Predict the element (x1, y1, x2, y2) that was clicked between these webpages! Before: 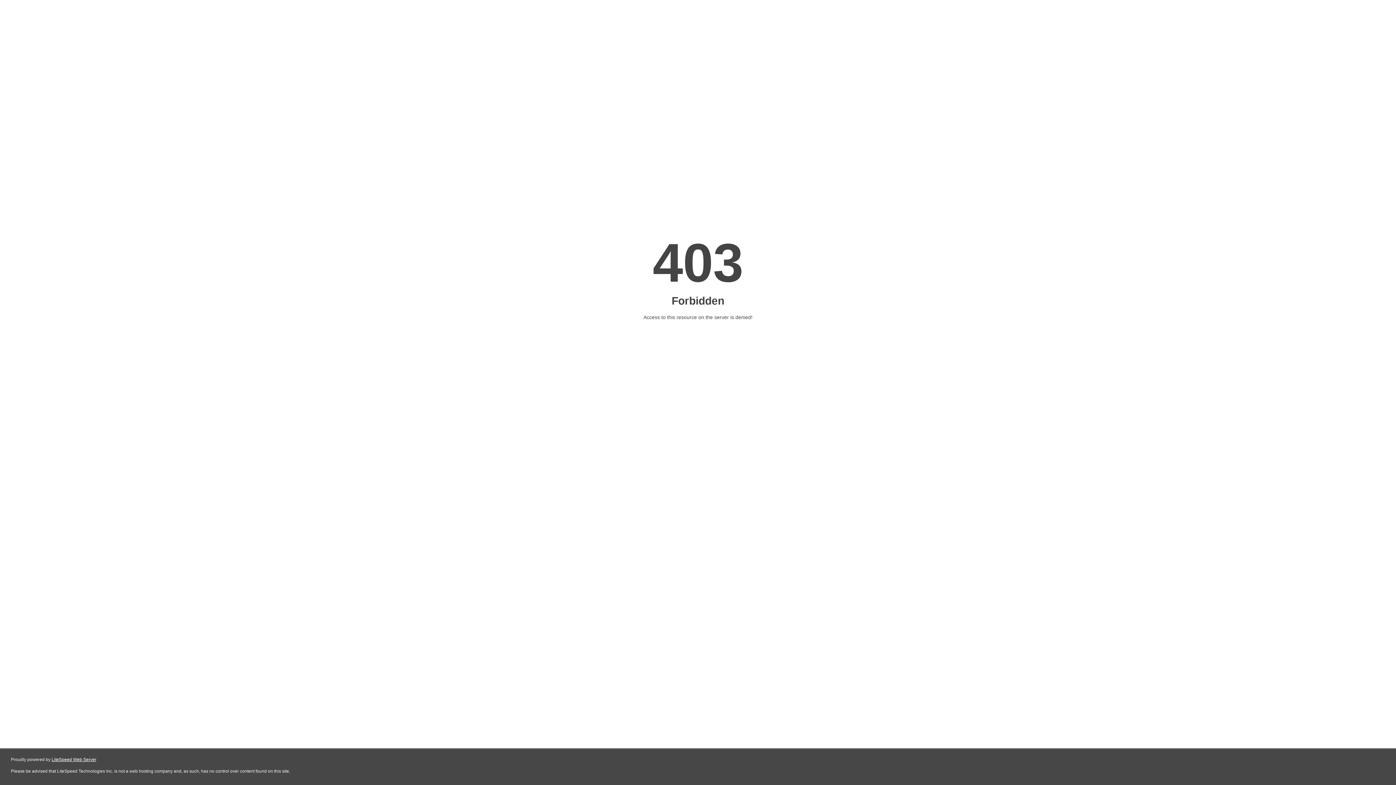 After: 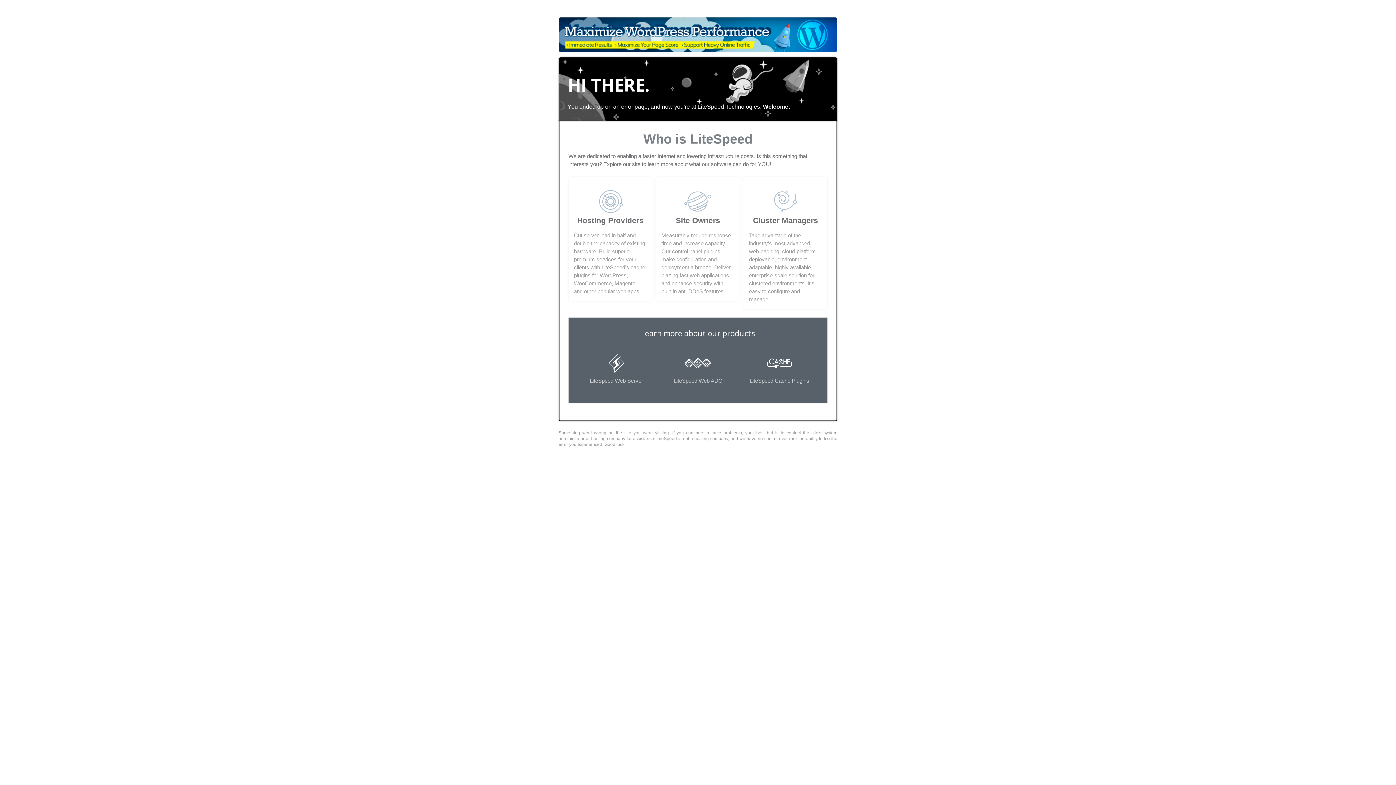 Action: bbox: (51, 757, 96, 762) label: LiteSpeed Web Server